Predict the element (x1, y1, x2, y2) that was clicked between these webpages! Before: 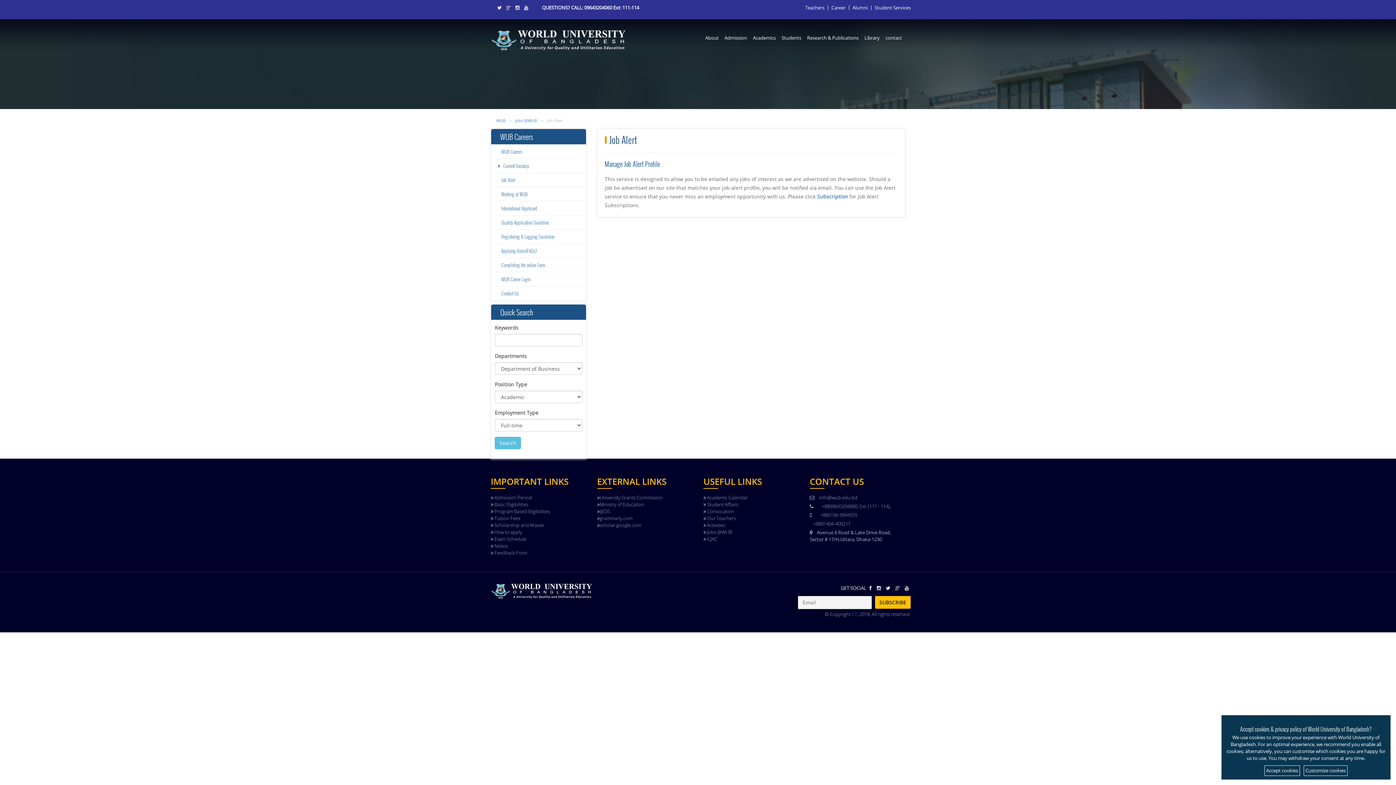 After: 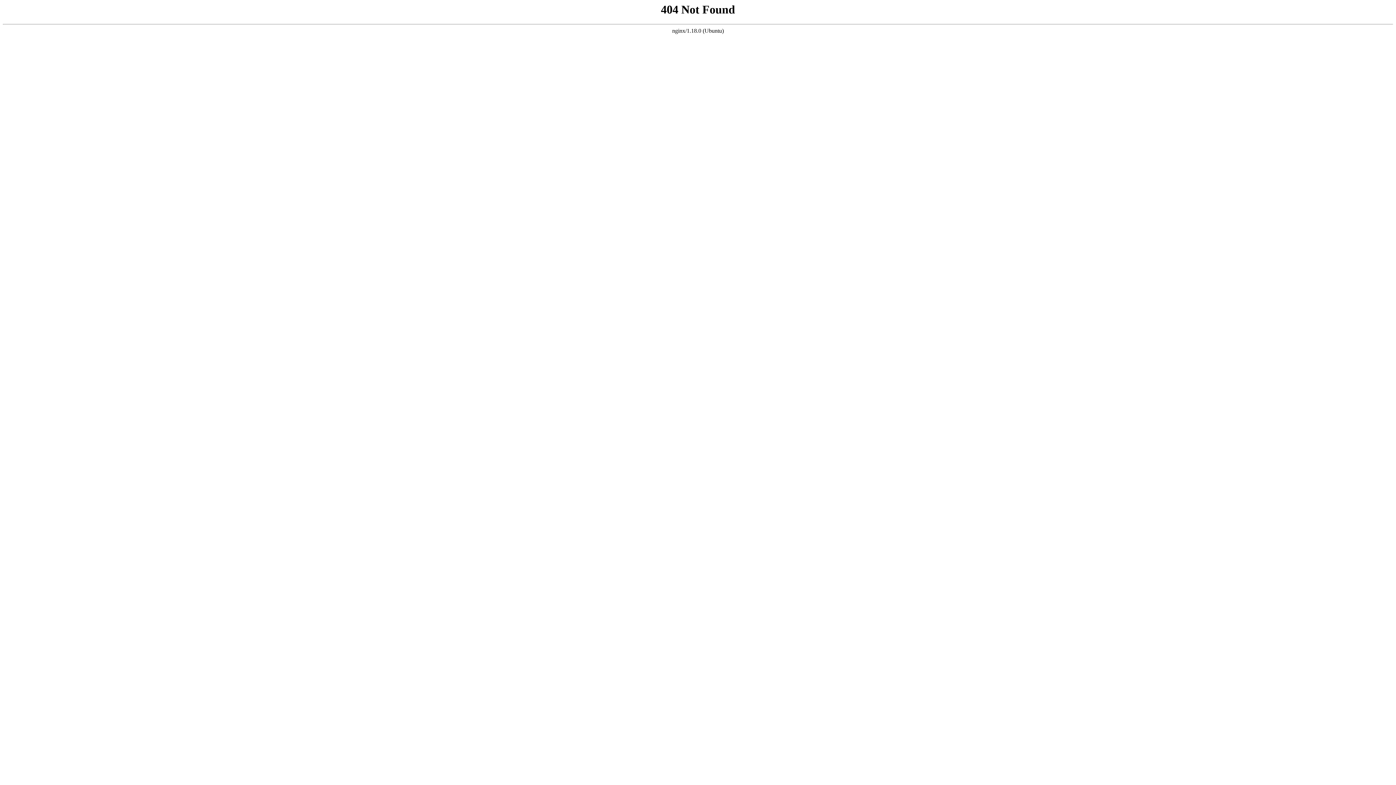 Action: label:  Convocation bbox: (703, 508, 734, 514)